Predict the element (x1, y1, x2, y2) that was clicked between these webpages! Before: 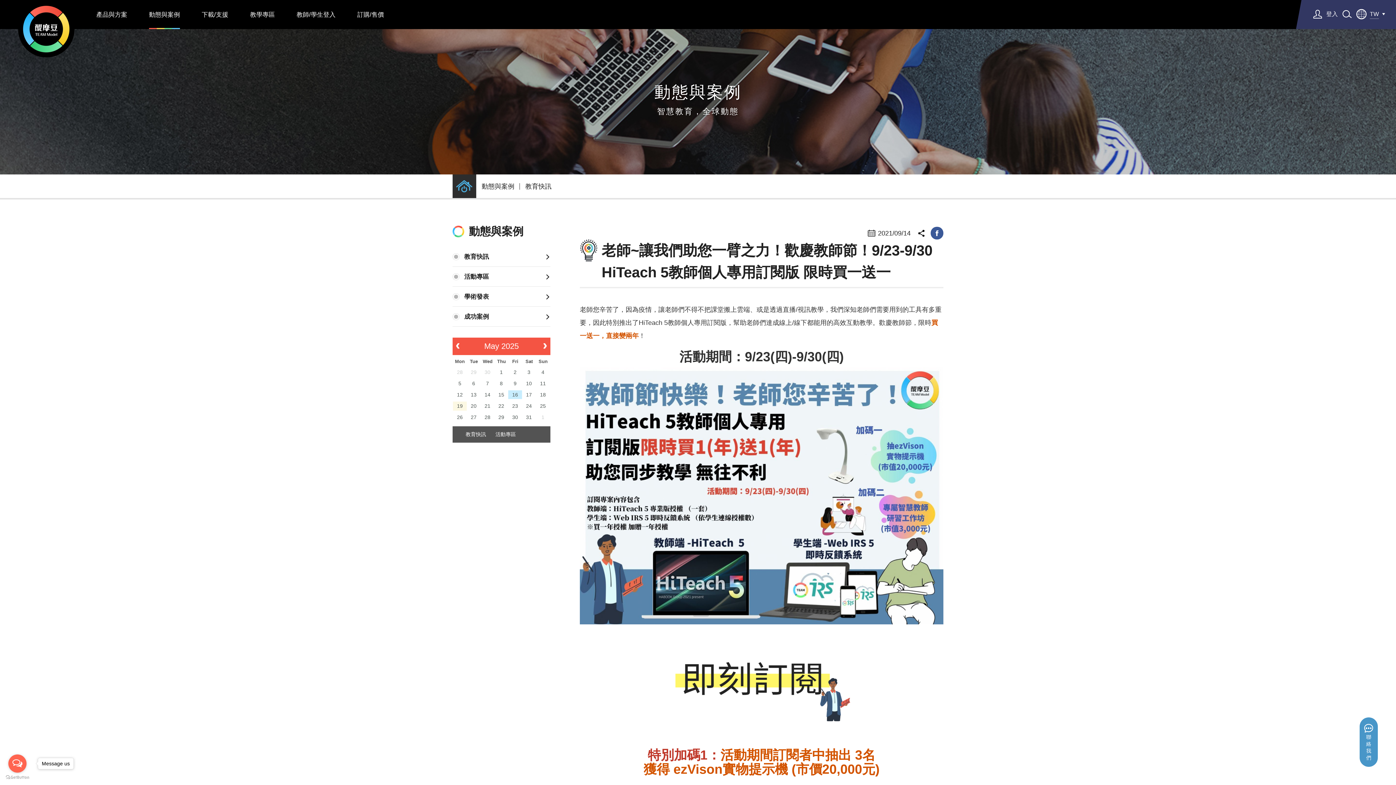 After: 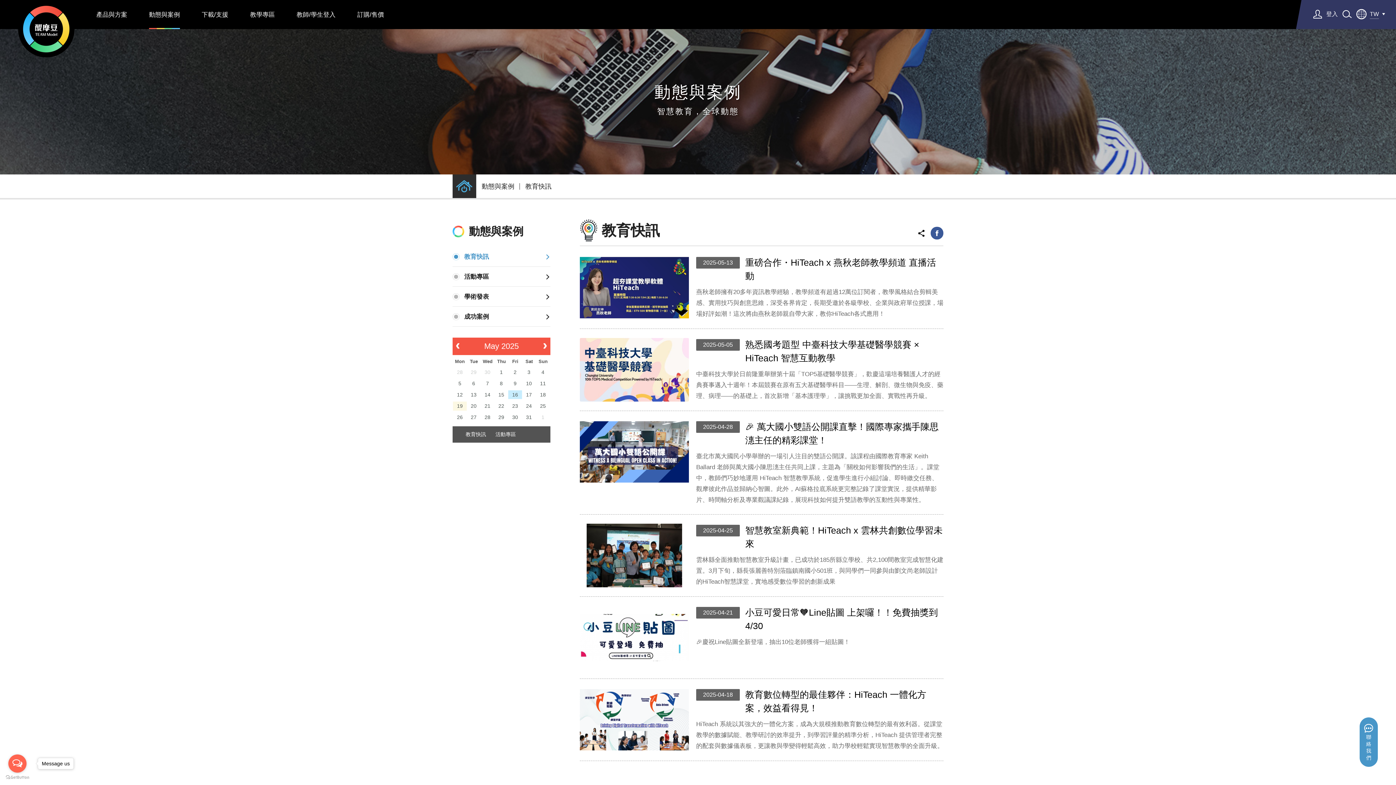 Action: label: 教育快訊 bbox: (525, 182, 551, 190)